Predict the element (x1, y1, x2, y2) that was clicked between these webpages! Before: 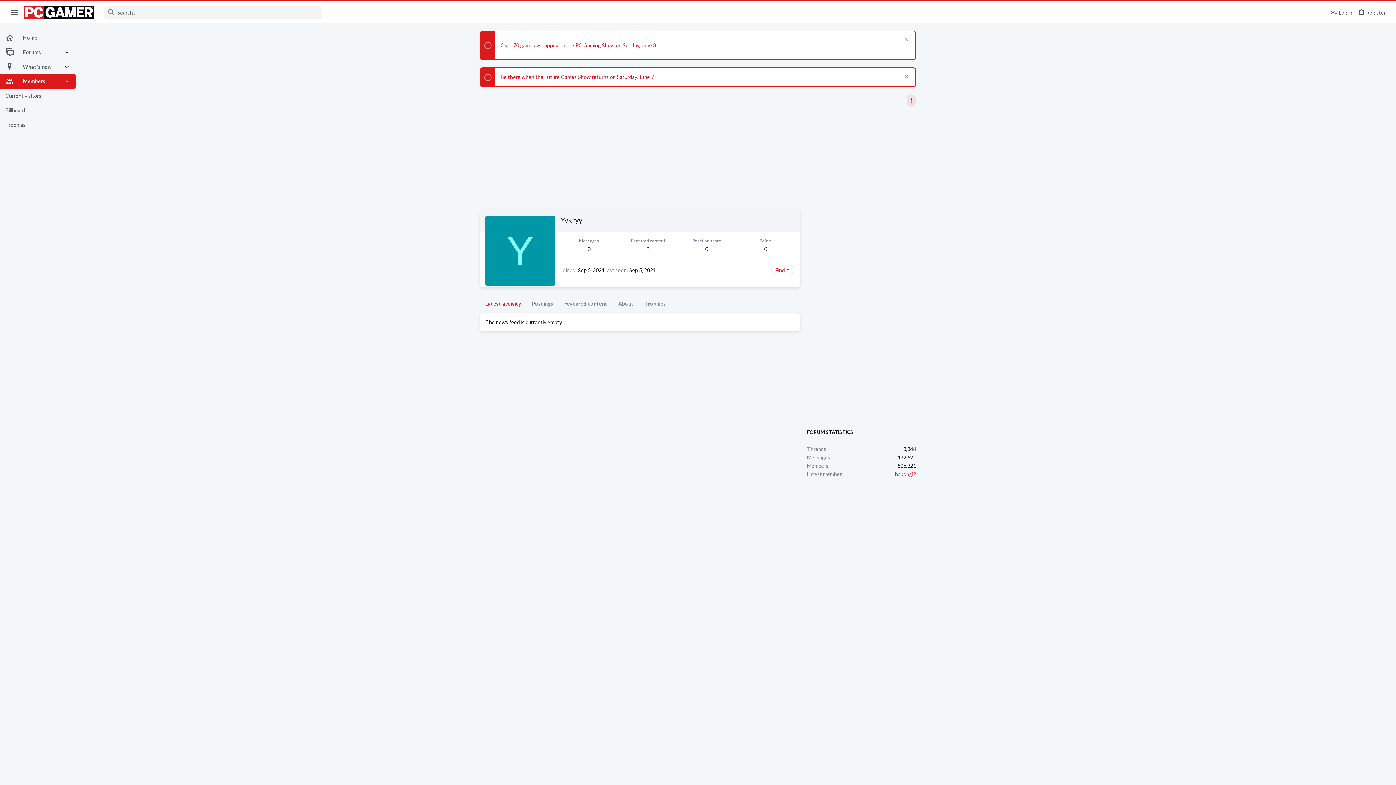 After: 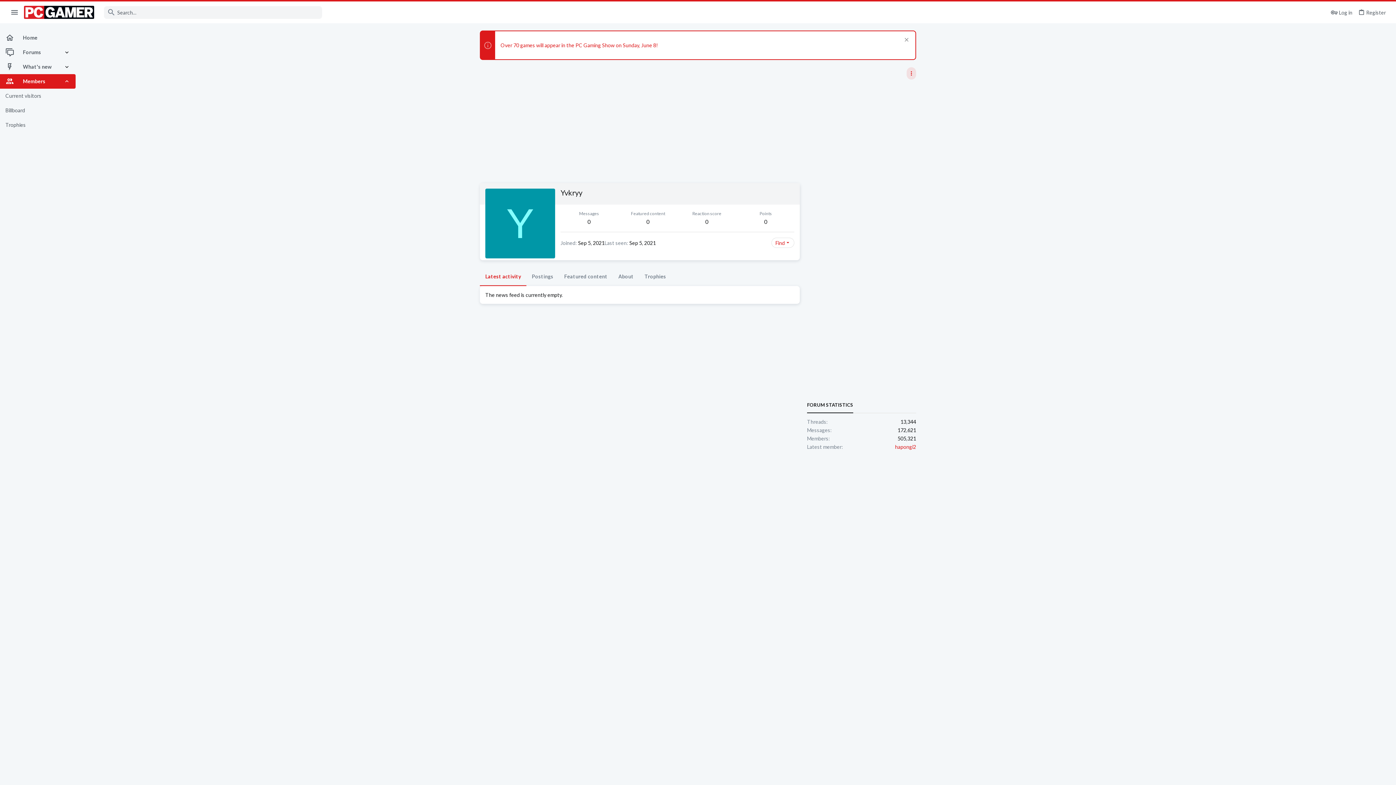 Action: bbox: (901, 73, 910, 81) label: Dismiss notice